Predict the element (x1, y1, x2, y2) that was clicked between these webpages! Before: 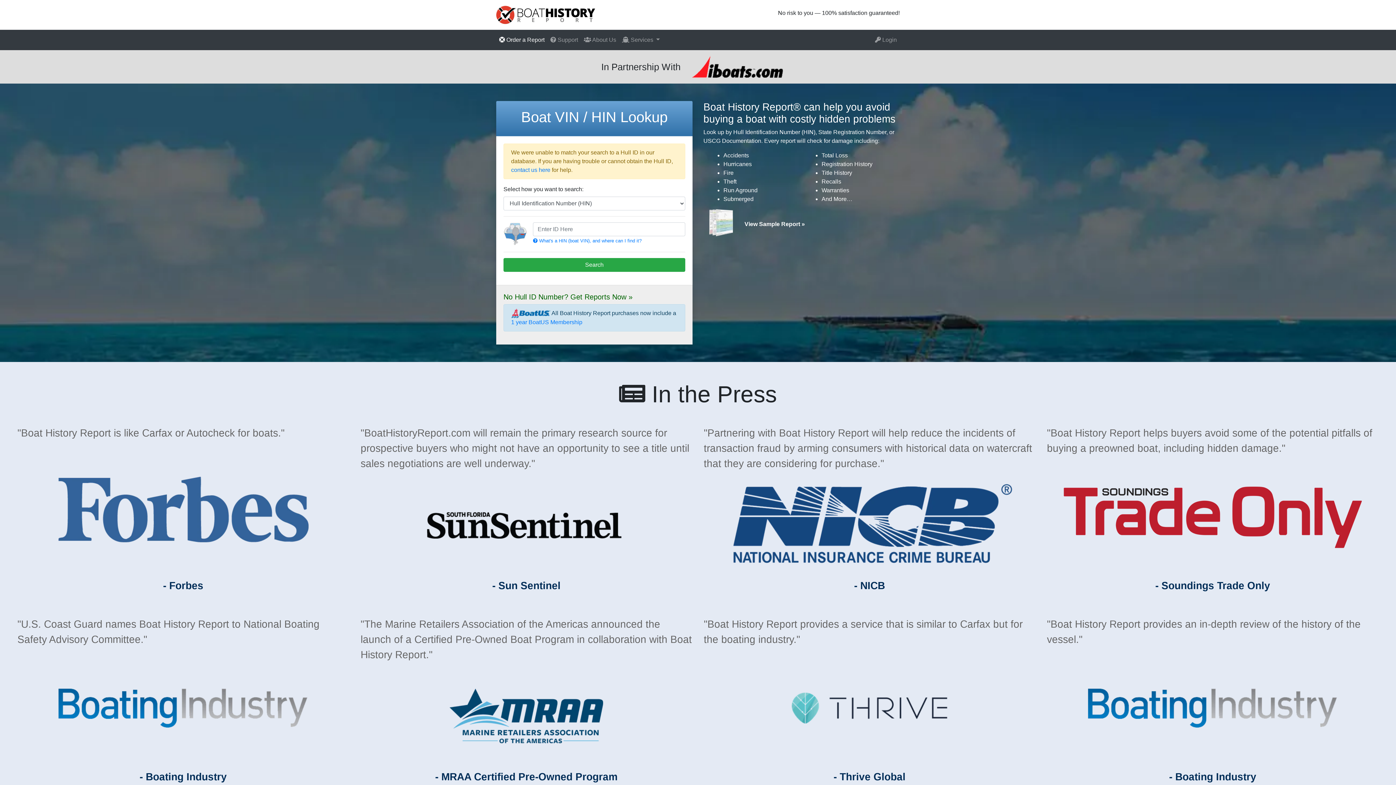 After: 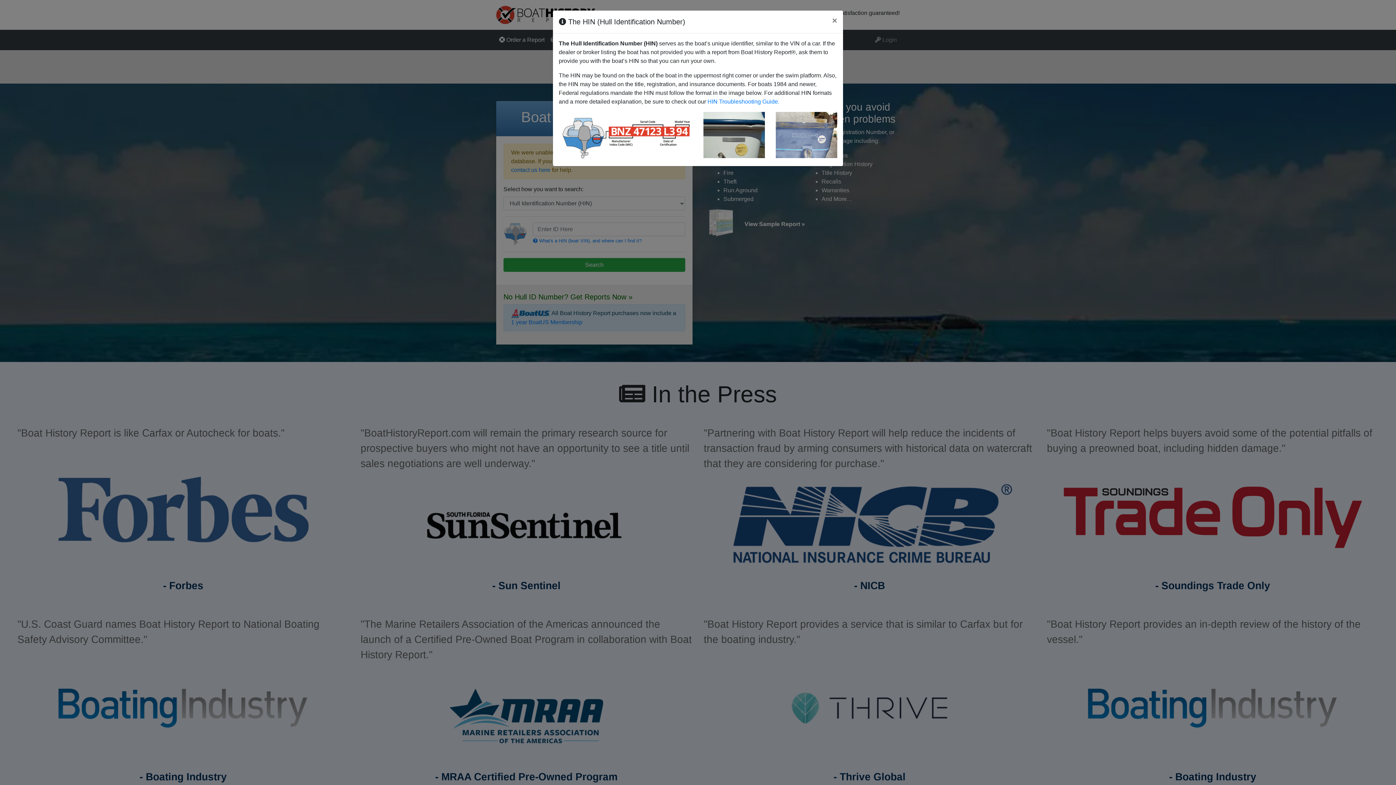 Action: label:  What's a HIN (boat VIN), and where can I find it? bbox: (533, 238, 641, 243)